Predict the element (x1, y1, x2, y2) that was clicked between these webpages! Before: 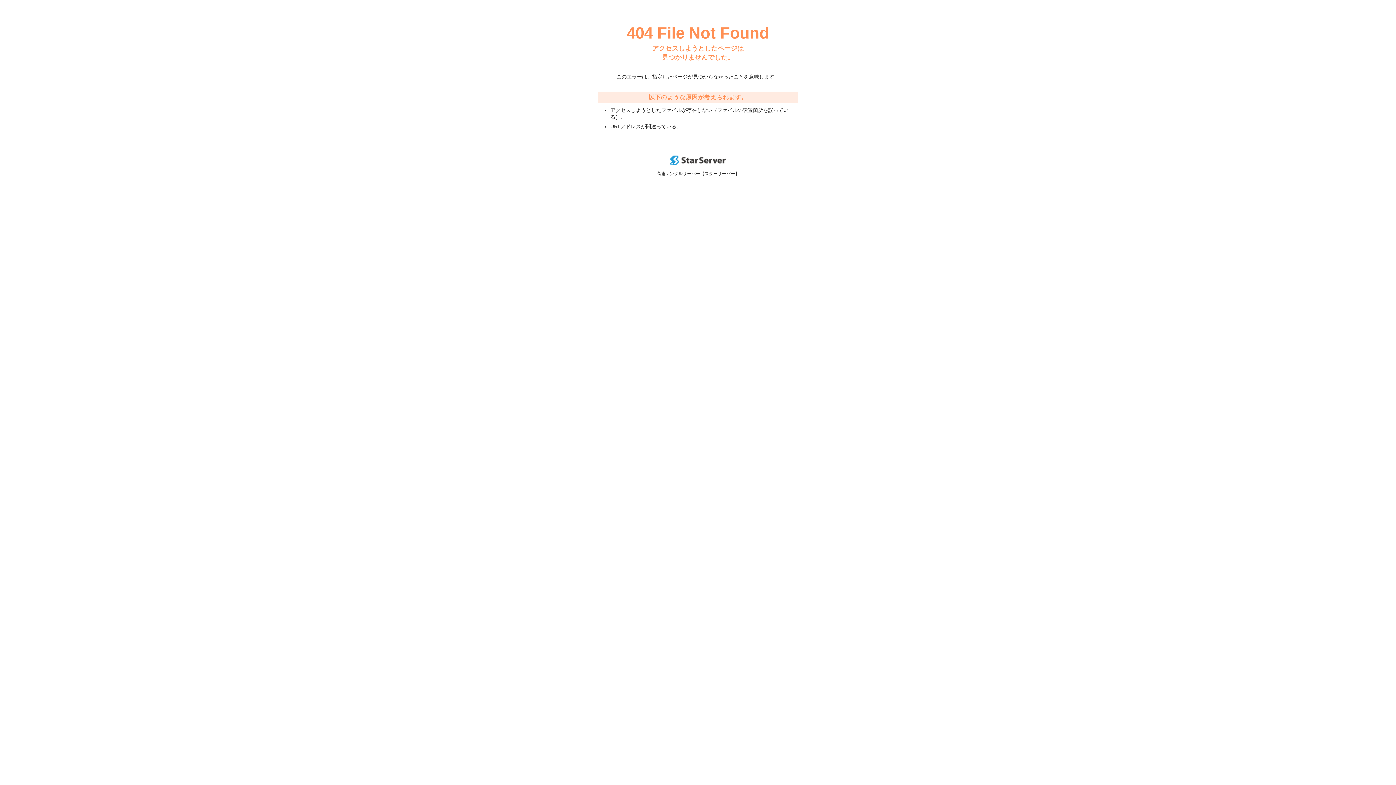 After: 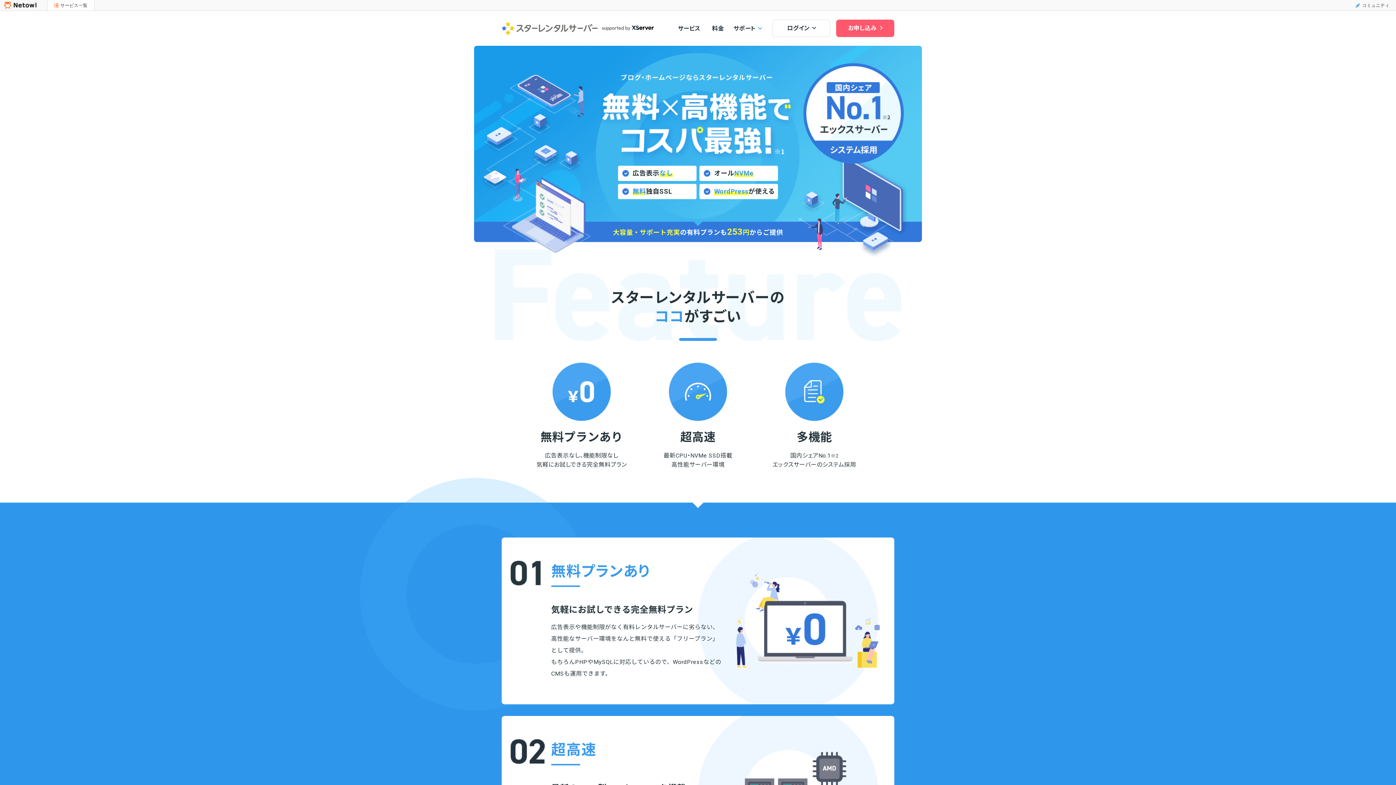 Action: bbox: (670, 160, 725, 166)